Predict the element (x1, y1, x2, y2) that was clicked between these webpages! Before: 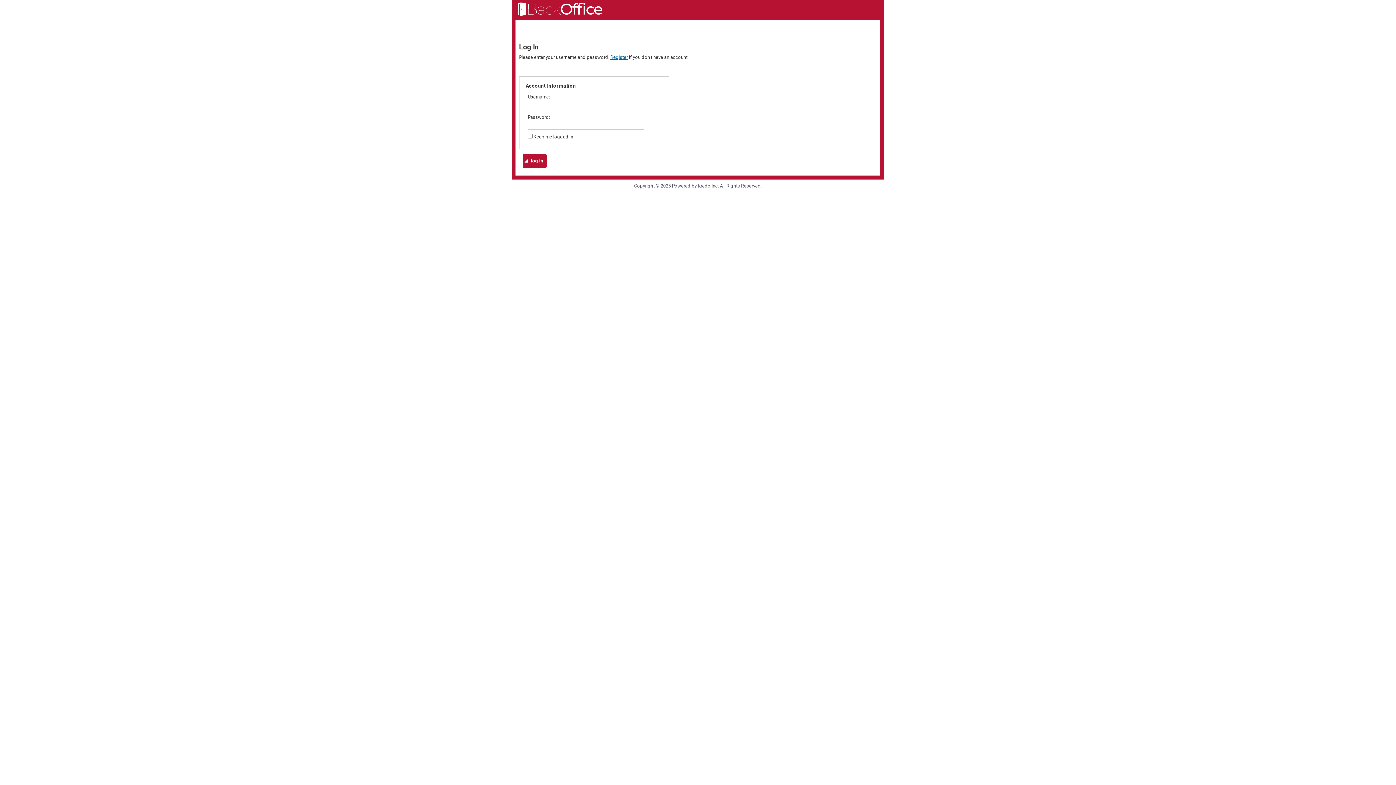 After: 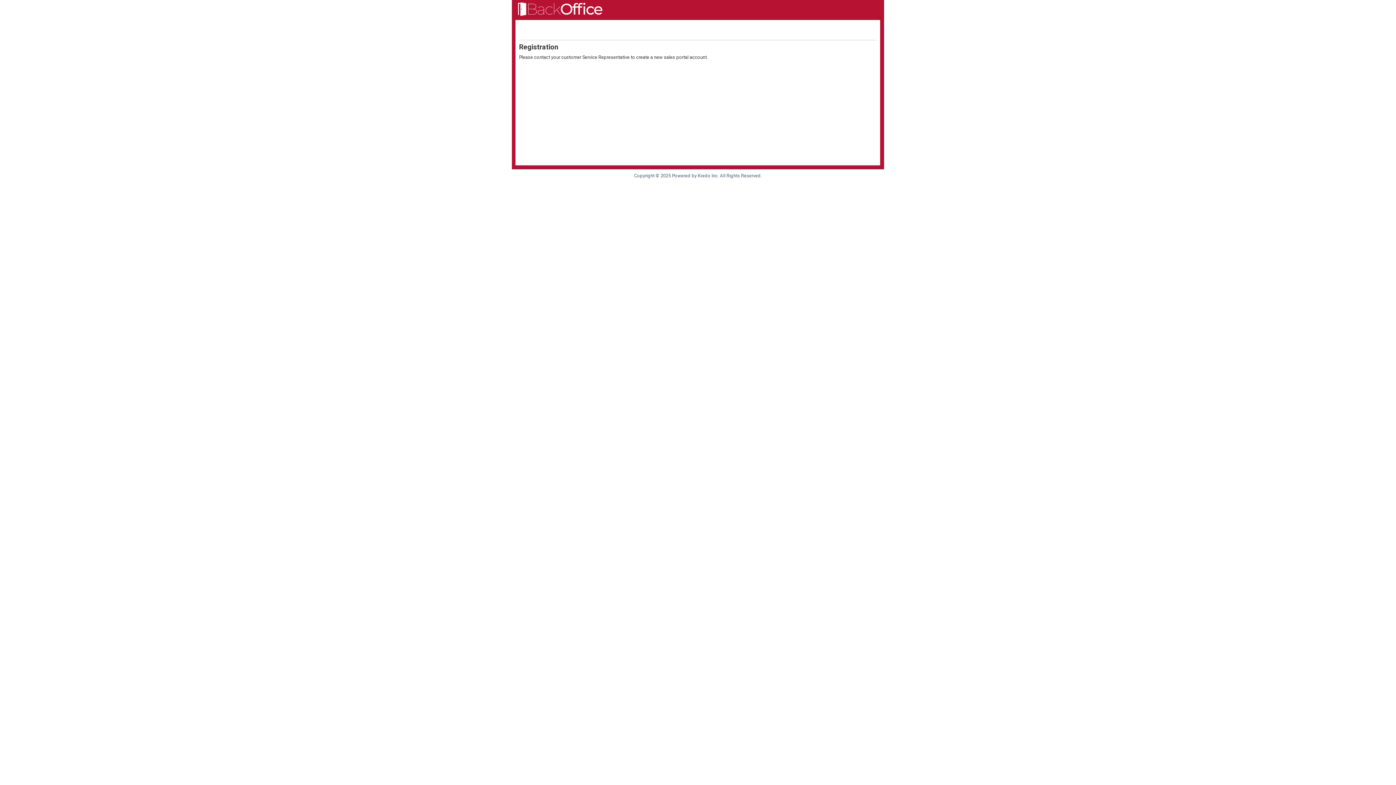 Action: label: Register bbox: (610, 54, 628, 60)